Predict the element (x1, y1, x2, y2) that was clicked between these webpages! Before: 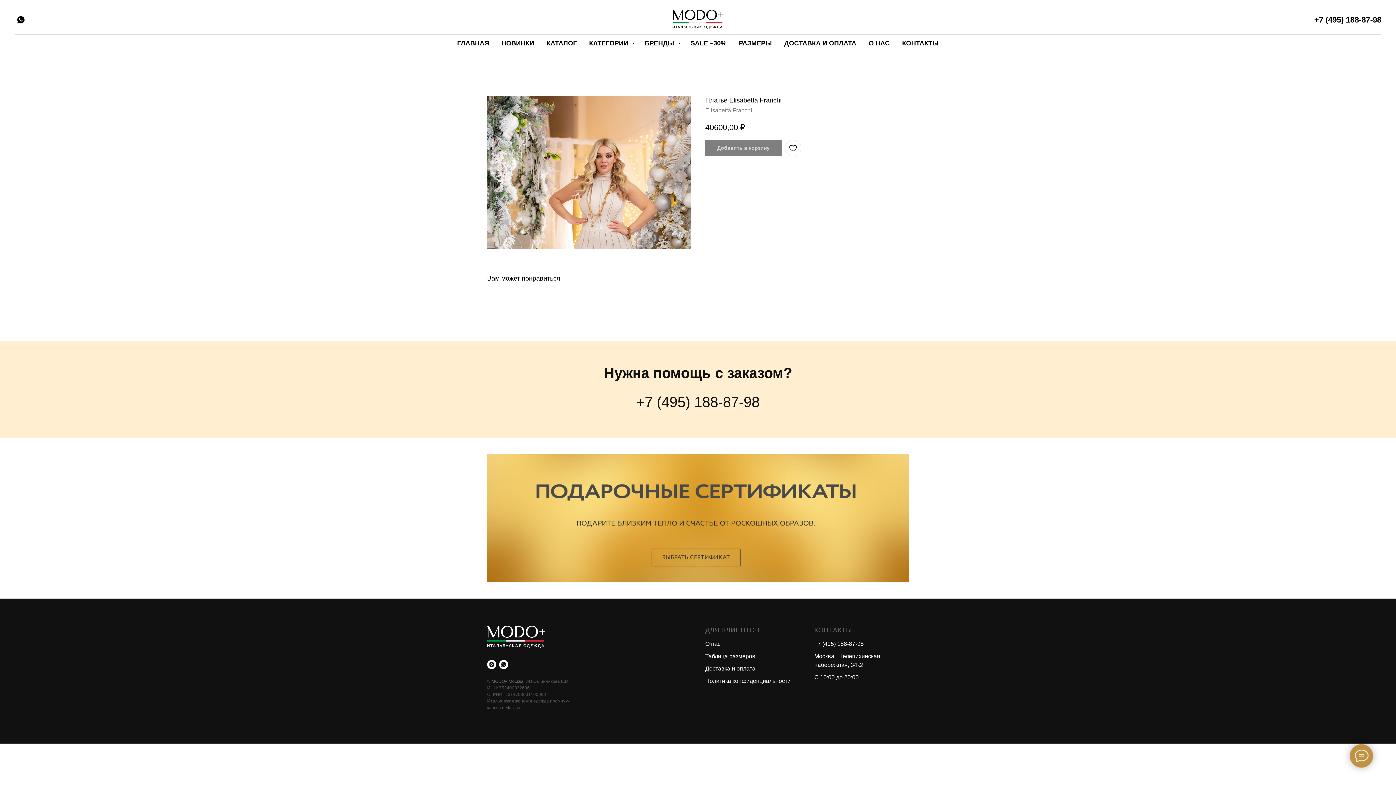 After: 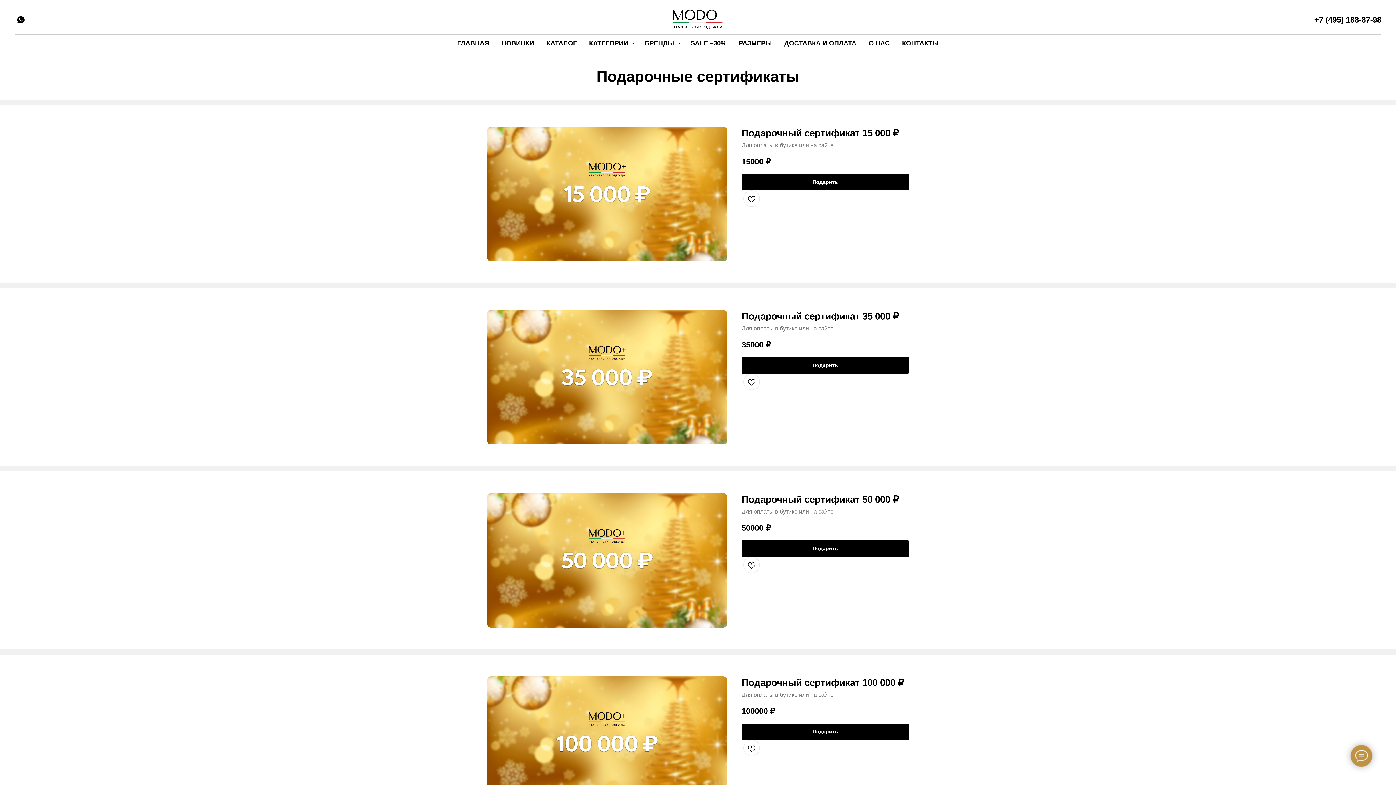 Action: bbox: (487, 514, 909, 520)